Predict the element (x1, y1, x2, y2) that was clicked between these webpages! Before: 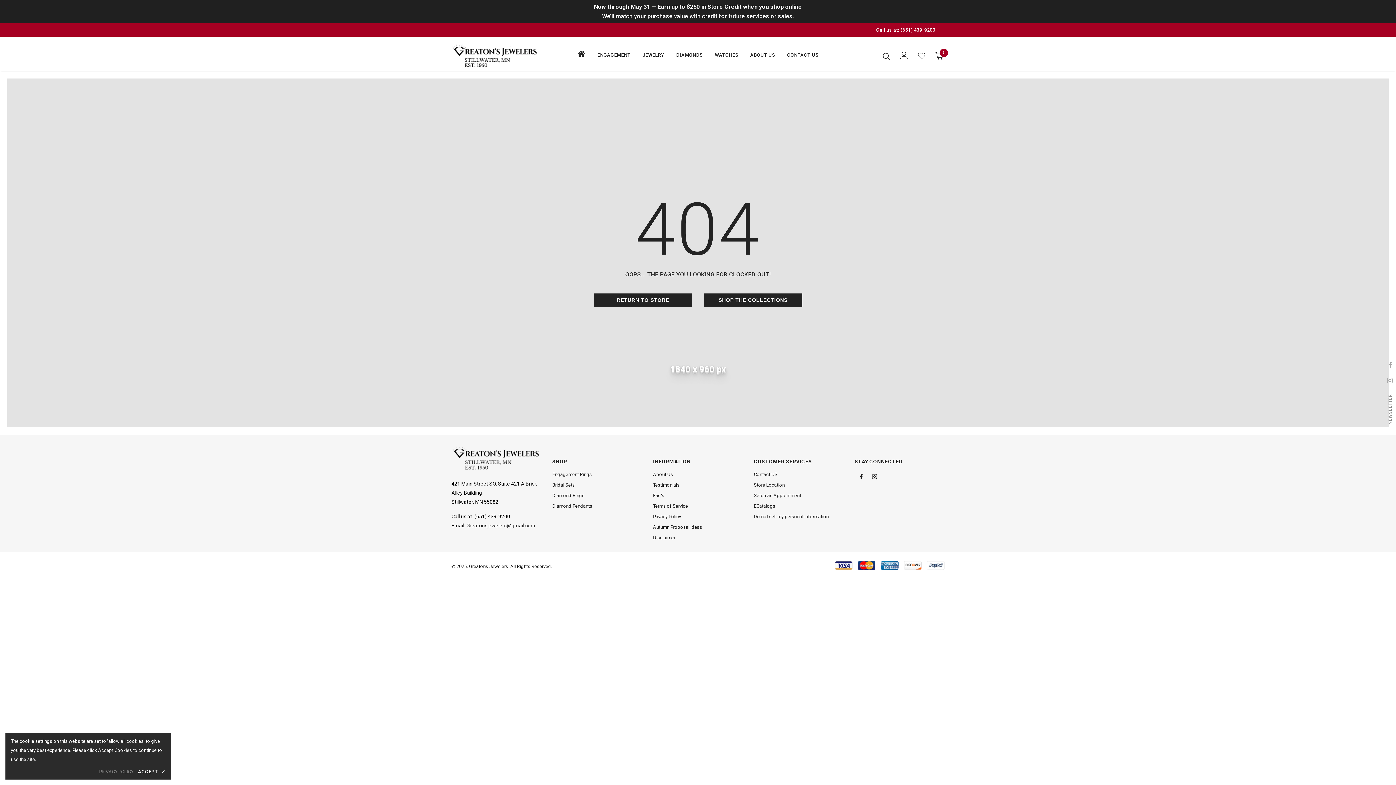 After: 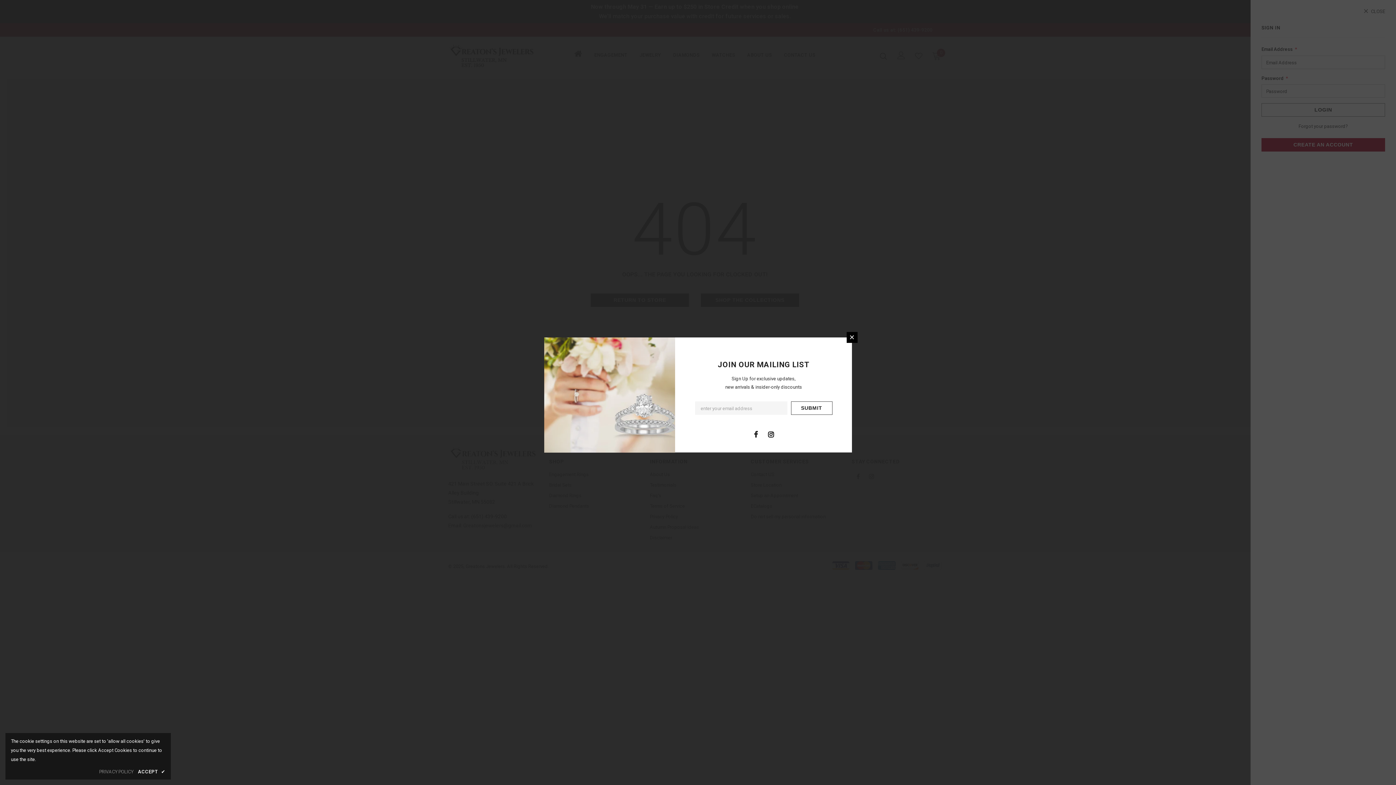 Action: bbox: (900, 50, 908, 60)